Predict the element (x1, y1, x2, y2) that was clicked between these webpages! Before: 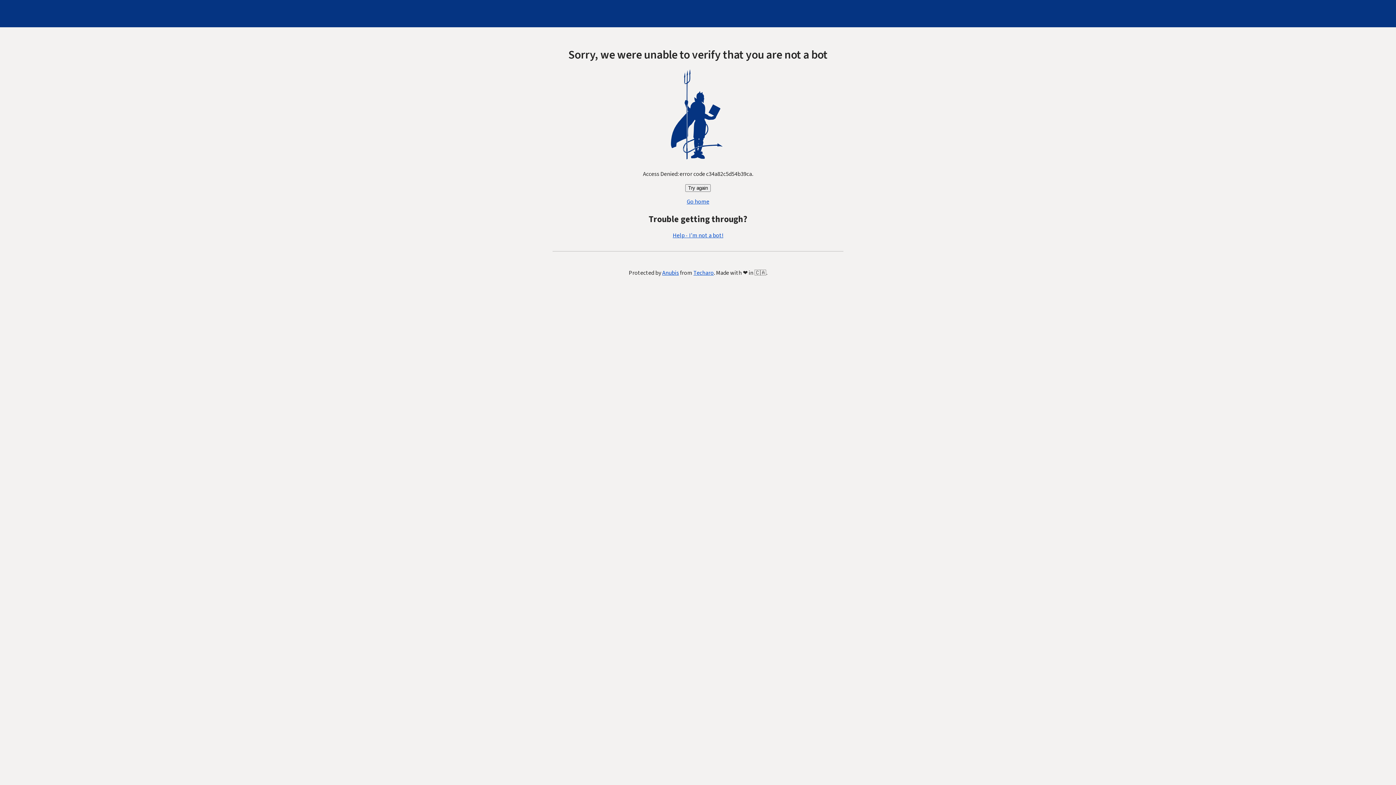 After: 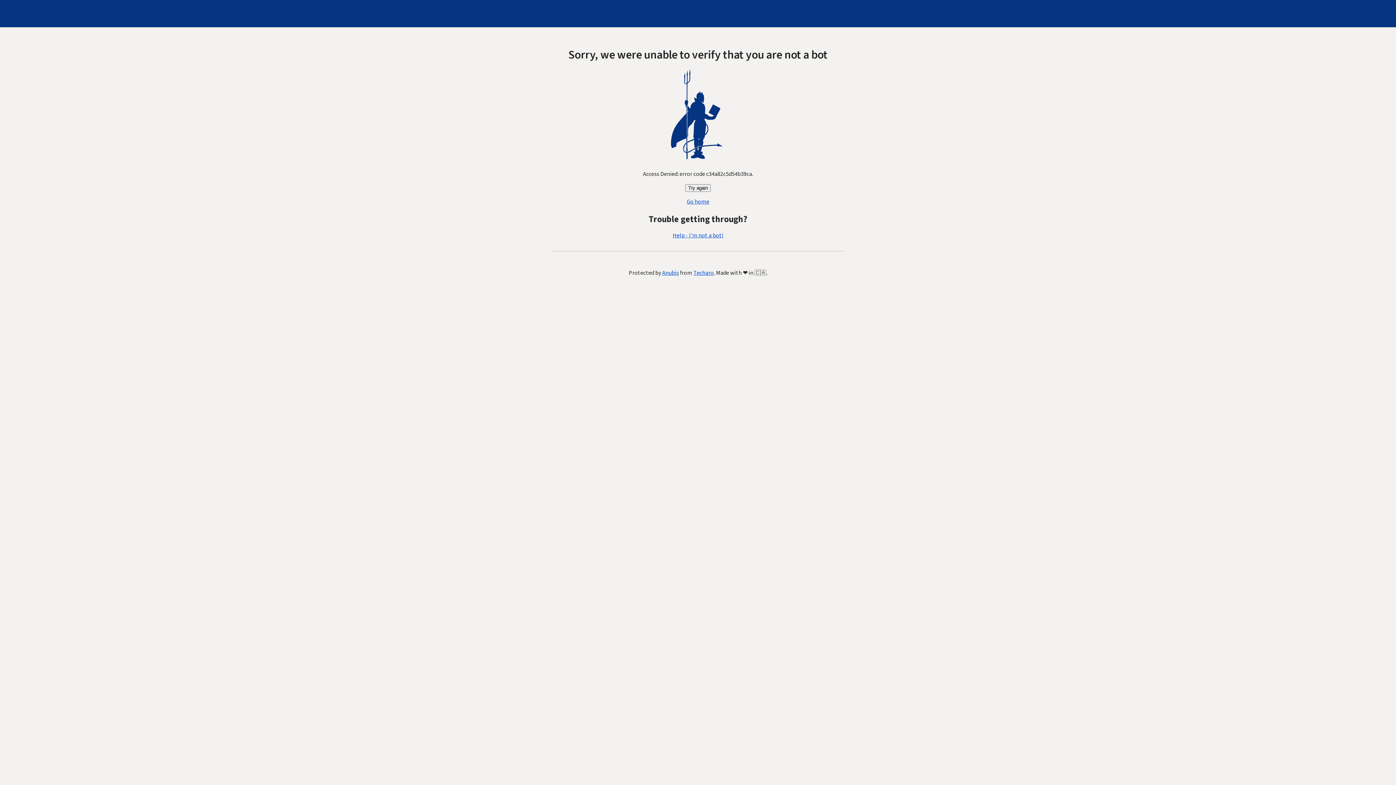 Action: bbox: (685, 184, 710, 192) label: Try again